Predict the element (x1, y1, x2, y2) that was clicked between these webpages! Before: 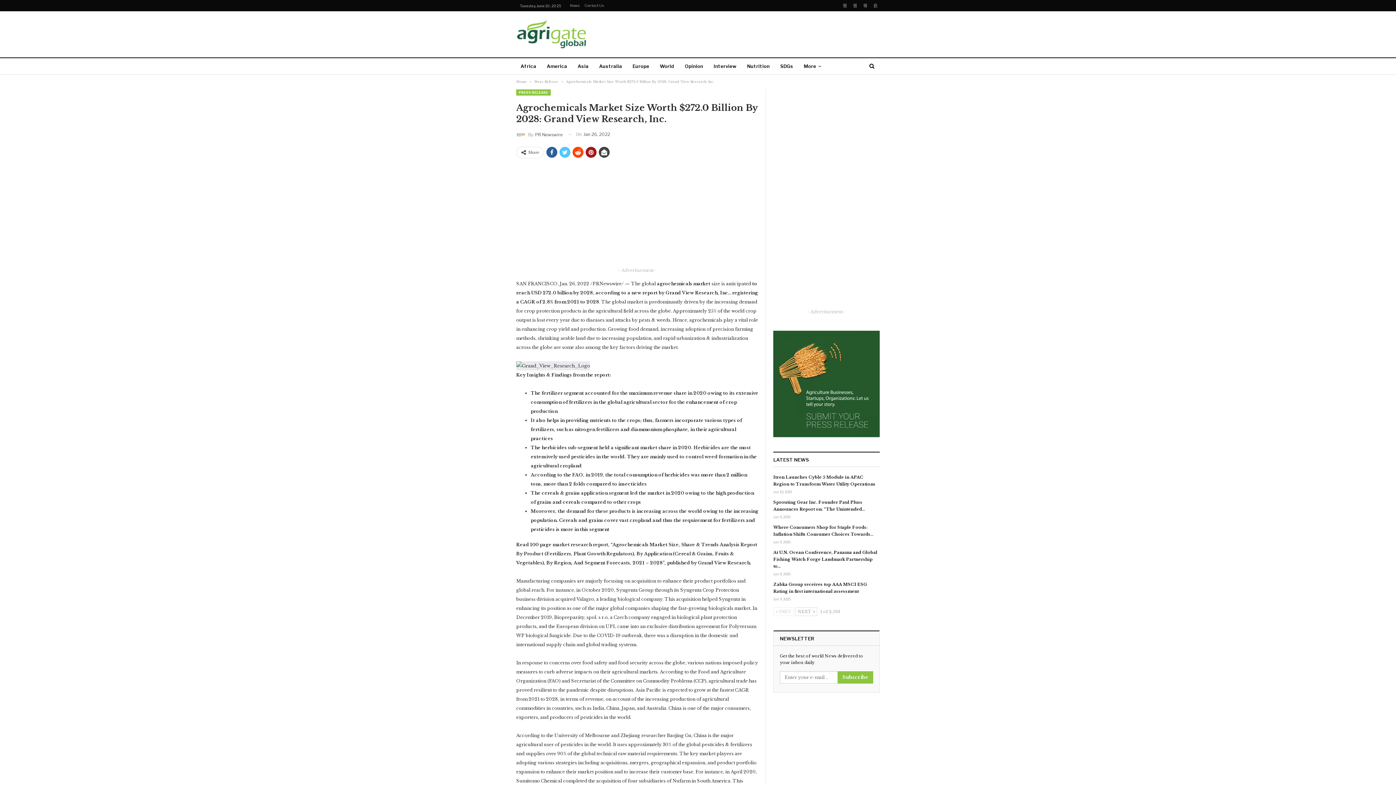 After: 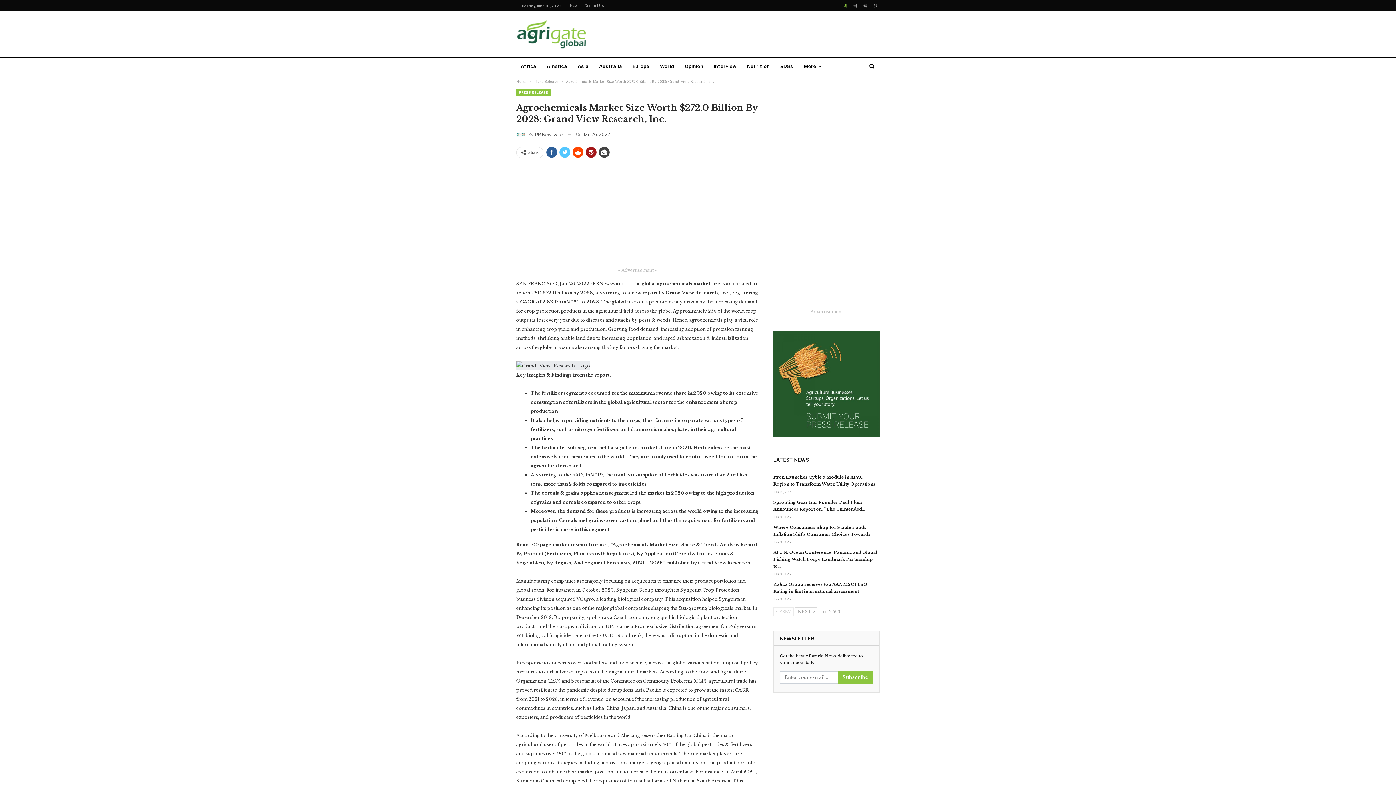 Action: bbox: (840, 2, 849, 7)